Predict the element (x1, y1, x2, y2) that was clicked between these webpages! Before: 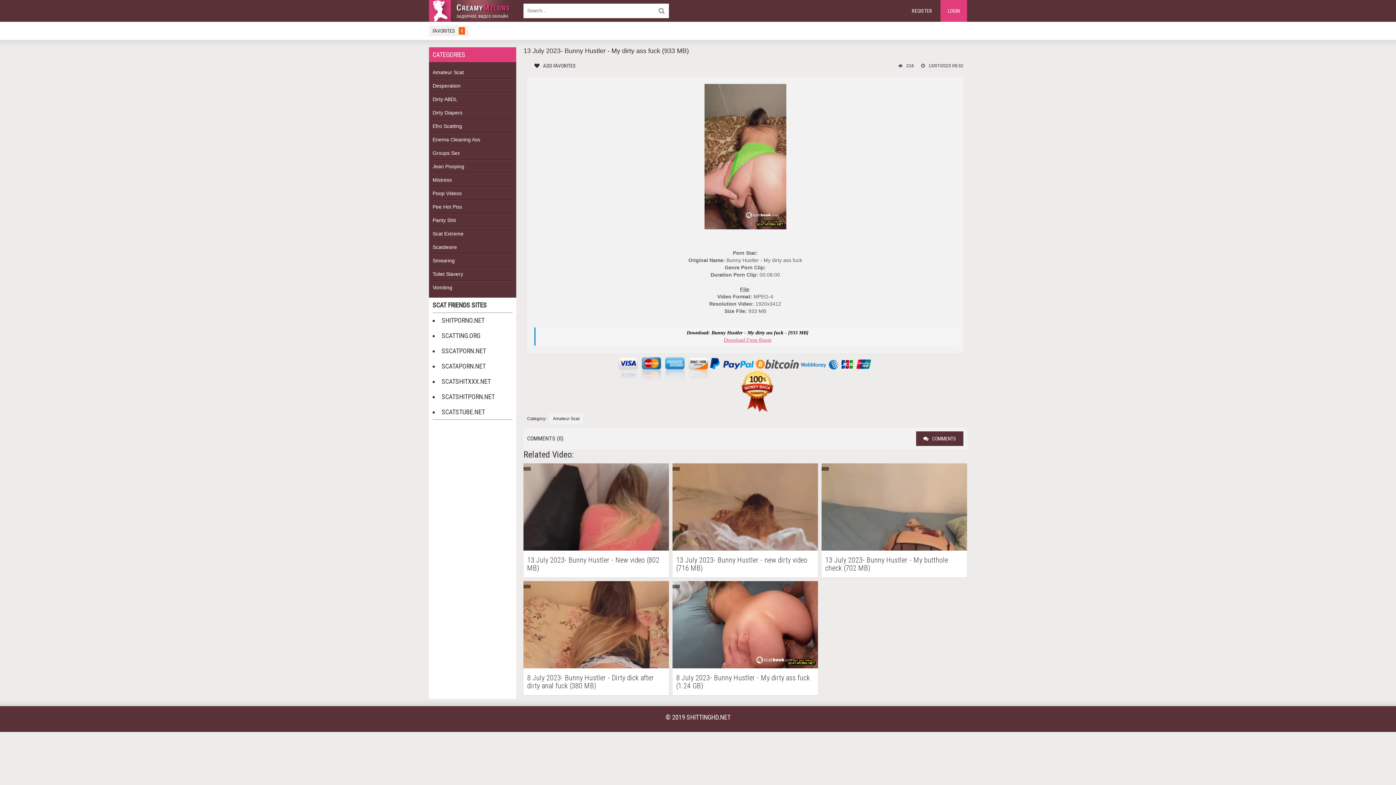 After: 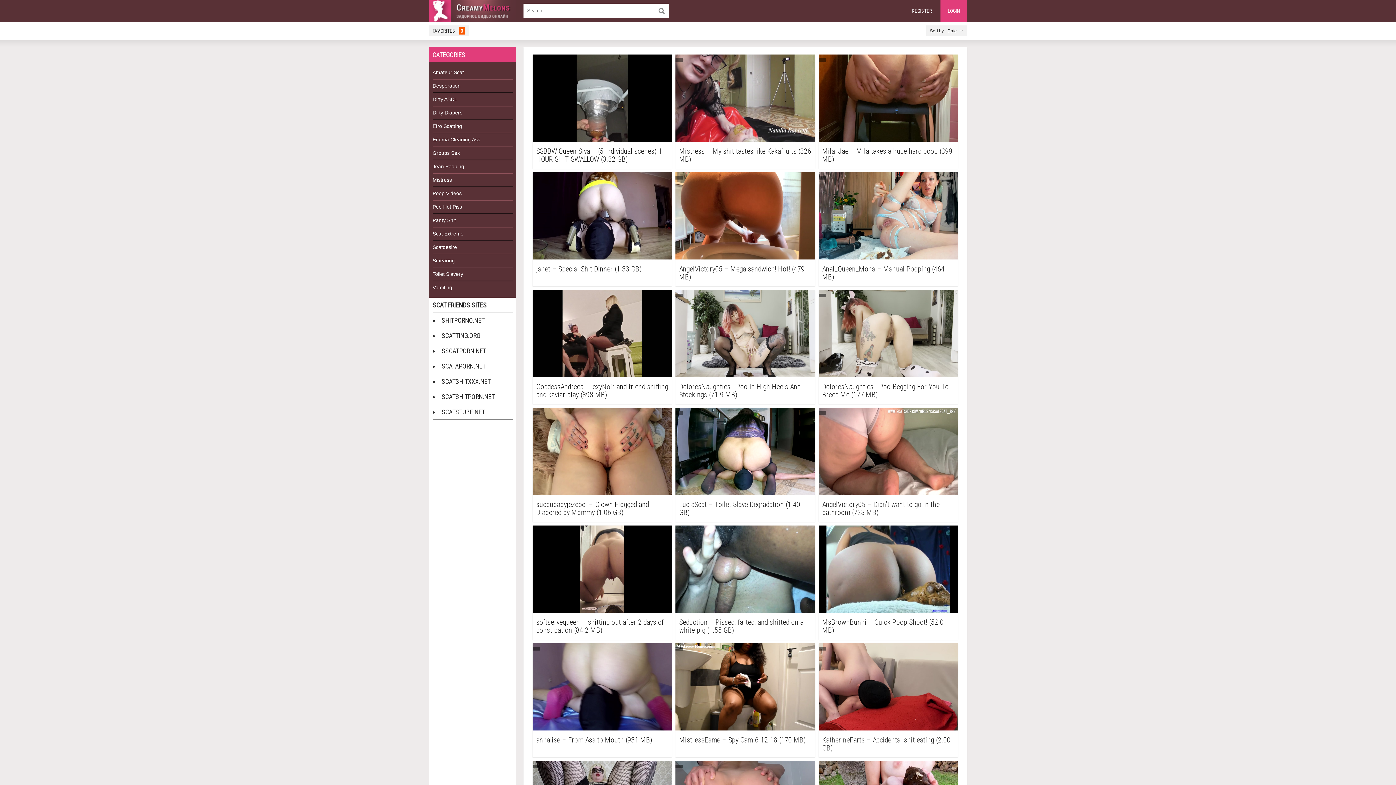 Action: label: Mistress bbox: (432, 173, 512, 186)